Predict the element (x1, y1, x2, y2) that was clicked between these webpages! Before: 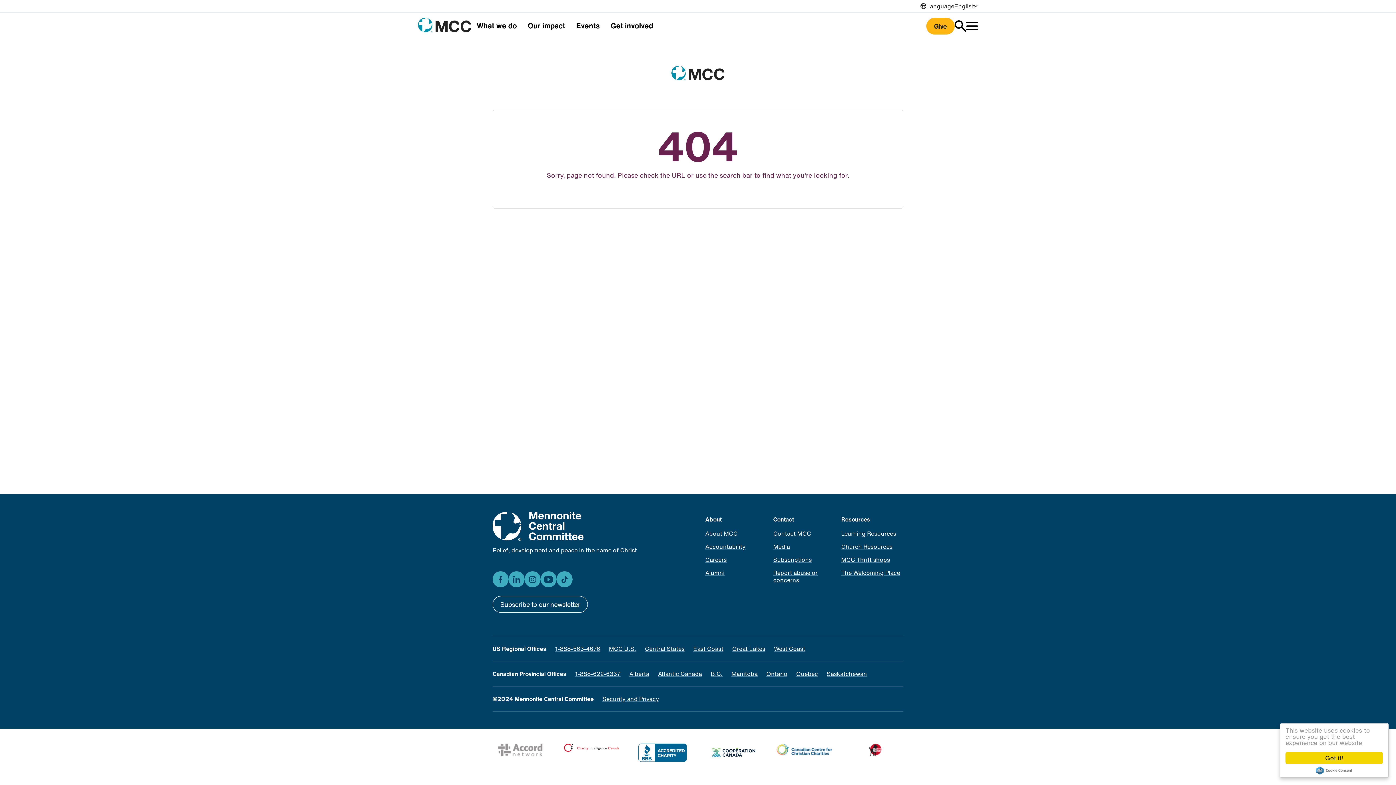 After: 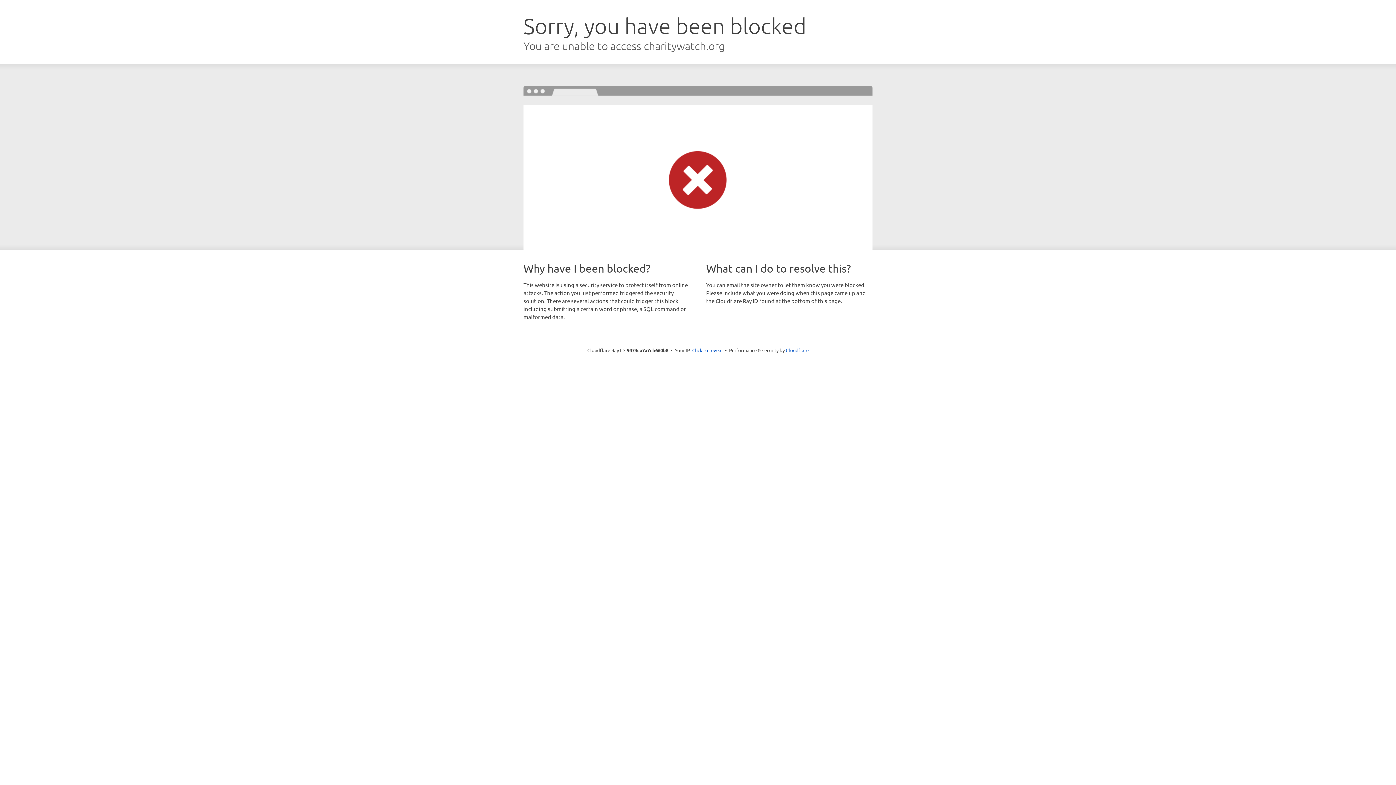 Action: bbox: (847, 744, 903, 756) label: Image
Go to Charity Watch